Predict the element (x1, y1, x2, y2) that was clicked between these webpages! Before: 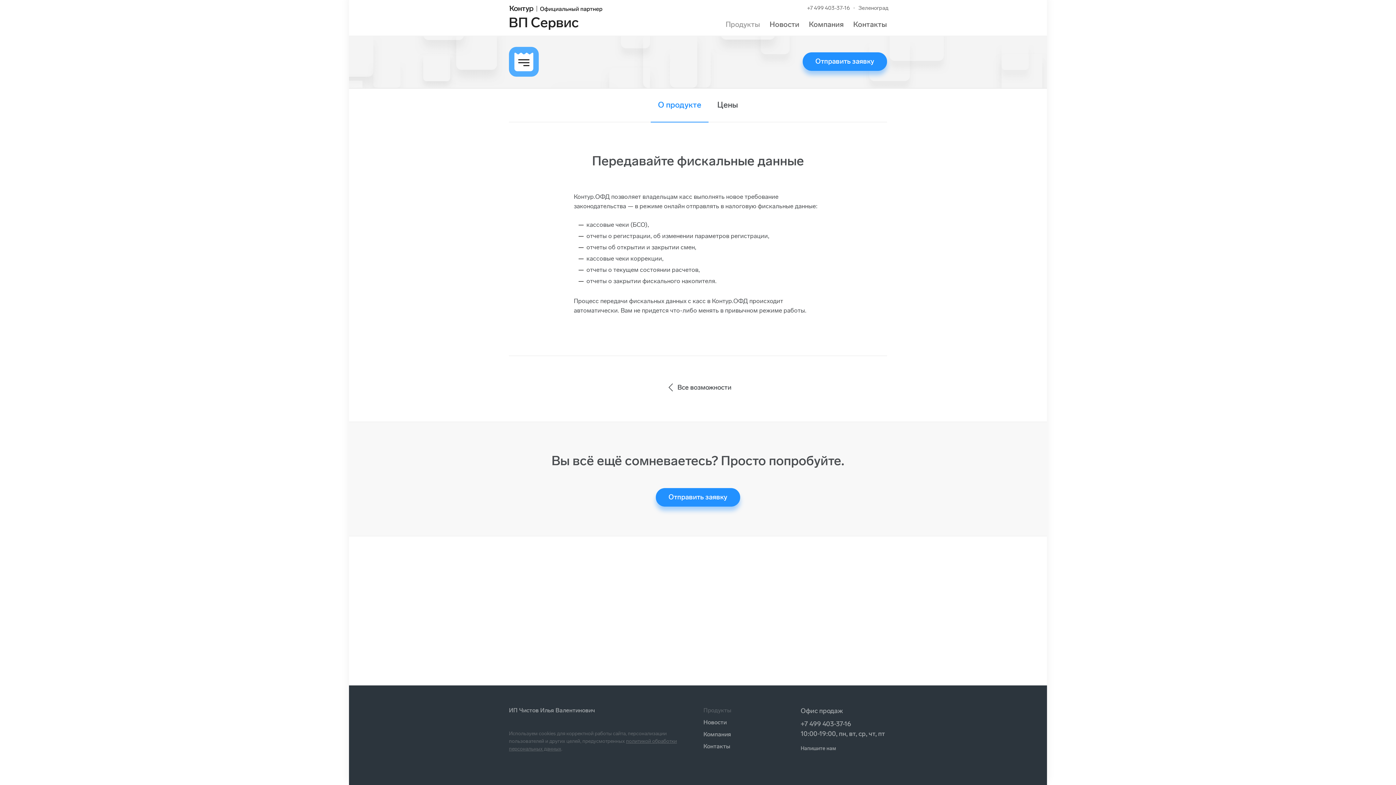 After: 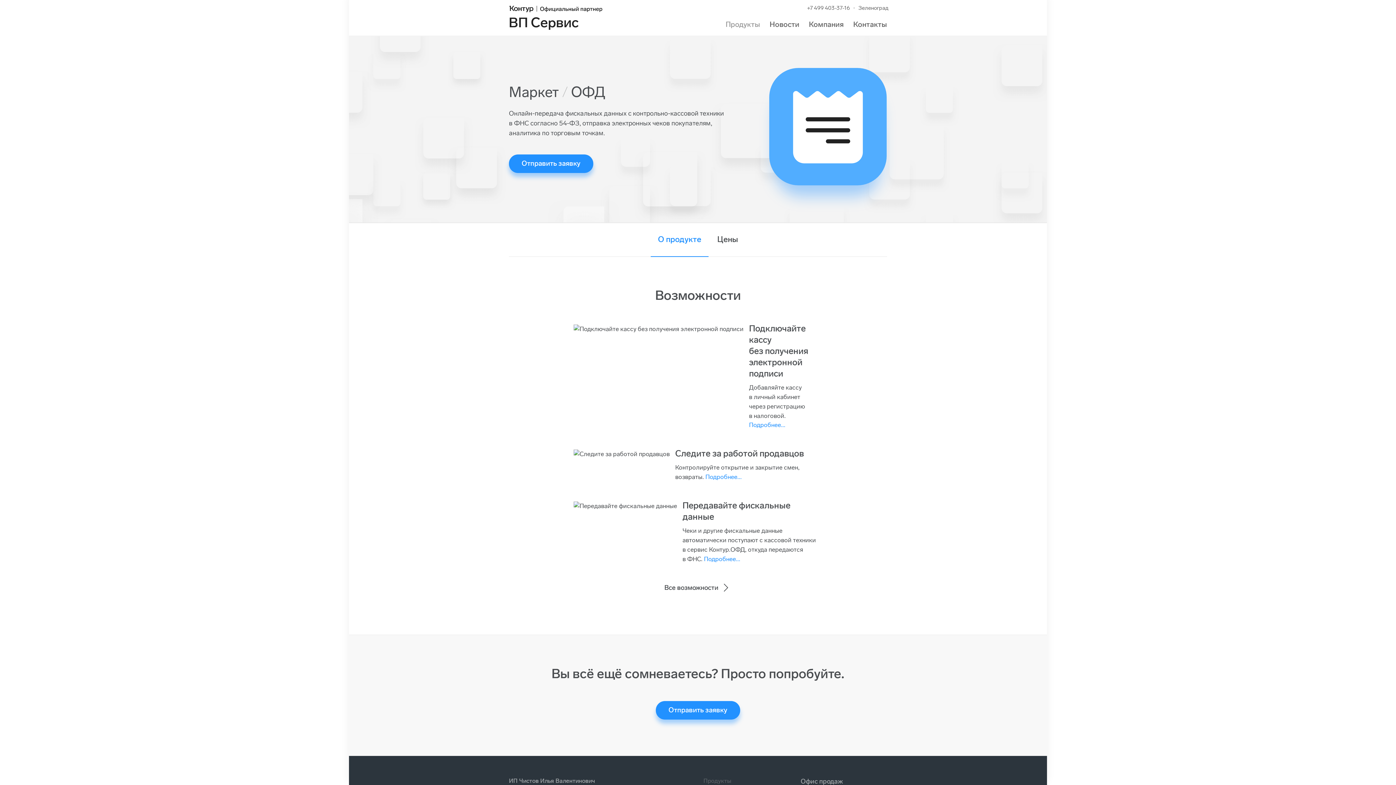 Action: bbox: (509, 57, 551, 64)